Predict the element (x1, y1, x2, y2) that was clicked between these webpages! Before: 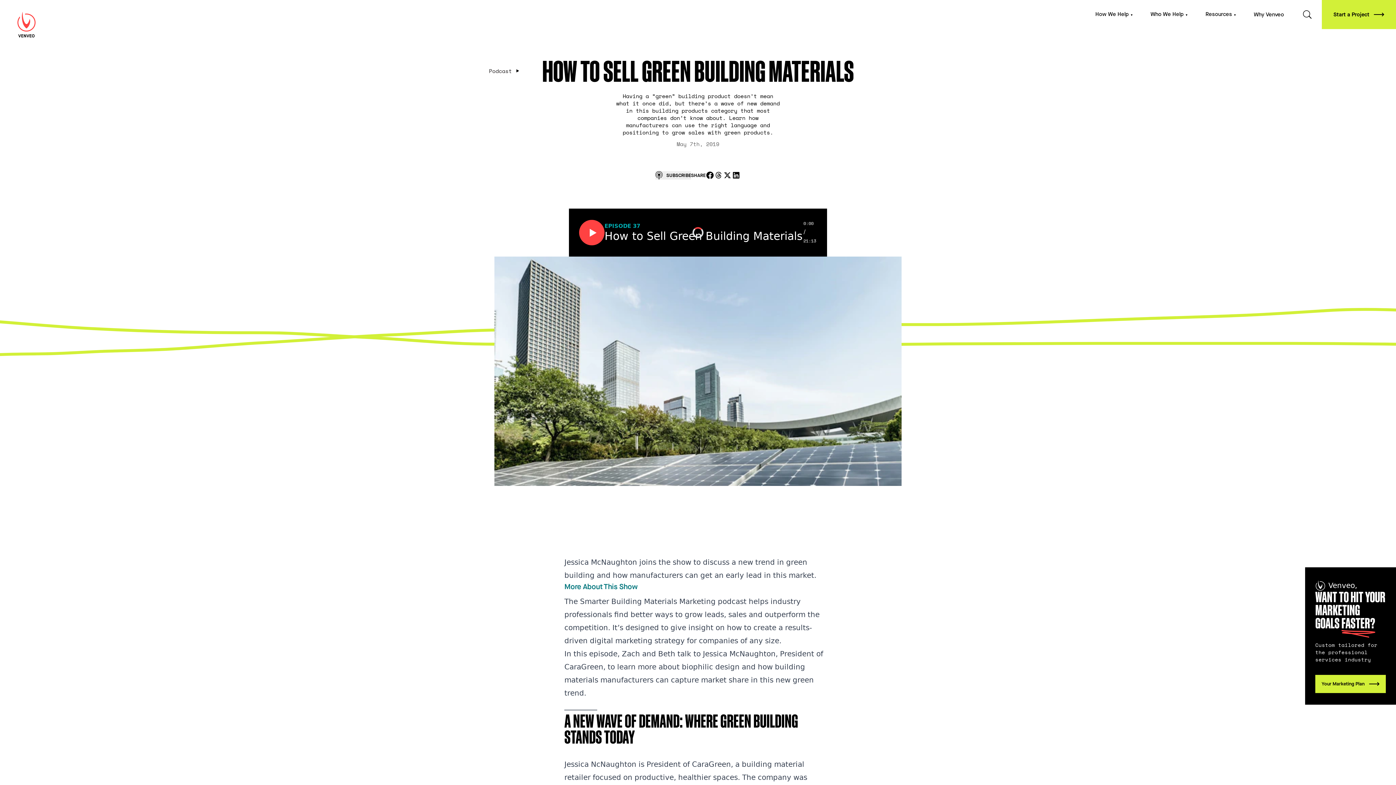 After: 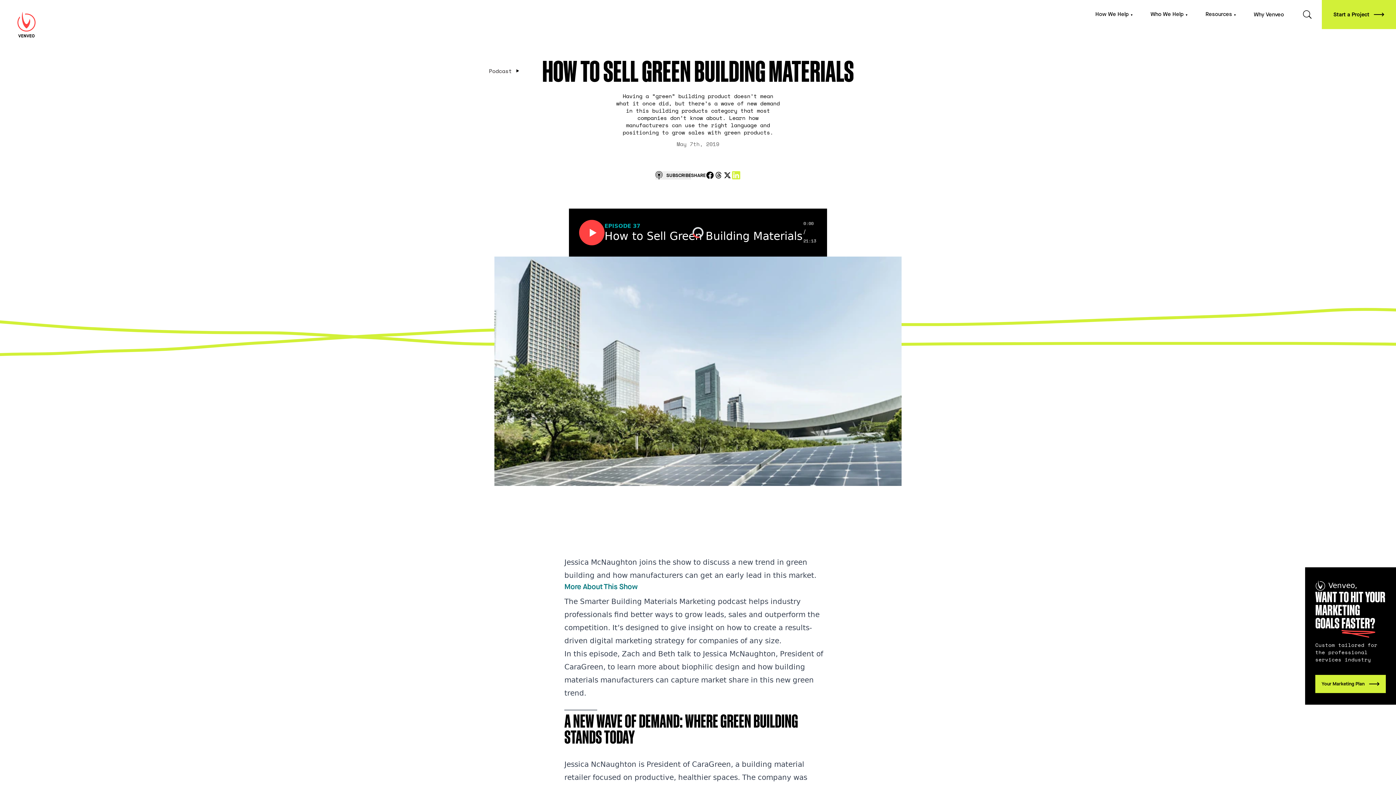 Action: bbox: (732, 170, 740, 179) label: Share on LinkedIn